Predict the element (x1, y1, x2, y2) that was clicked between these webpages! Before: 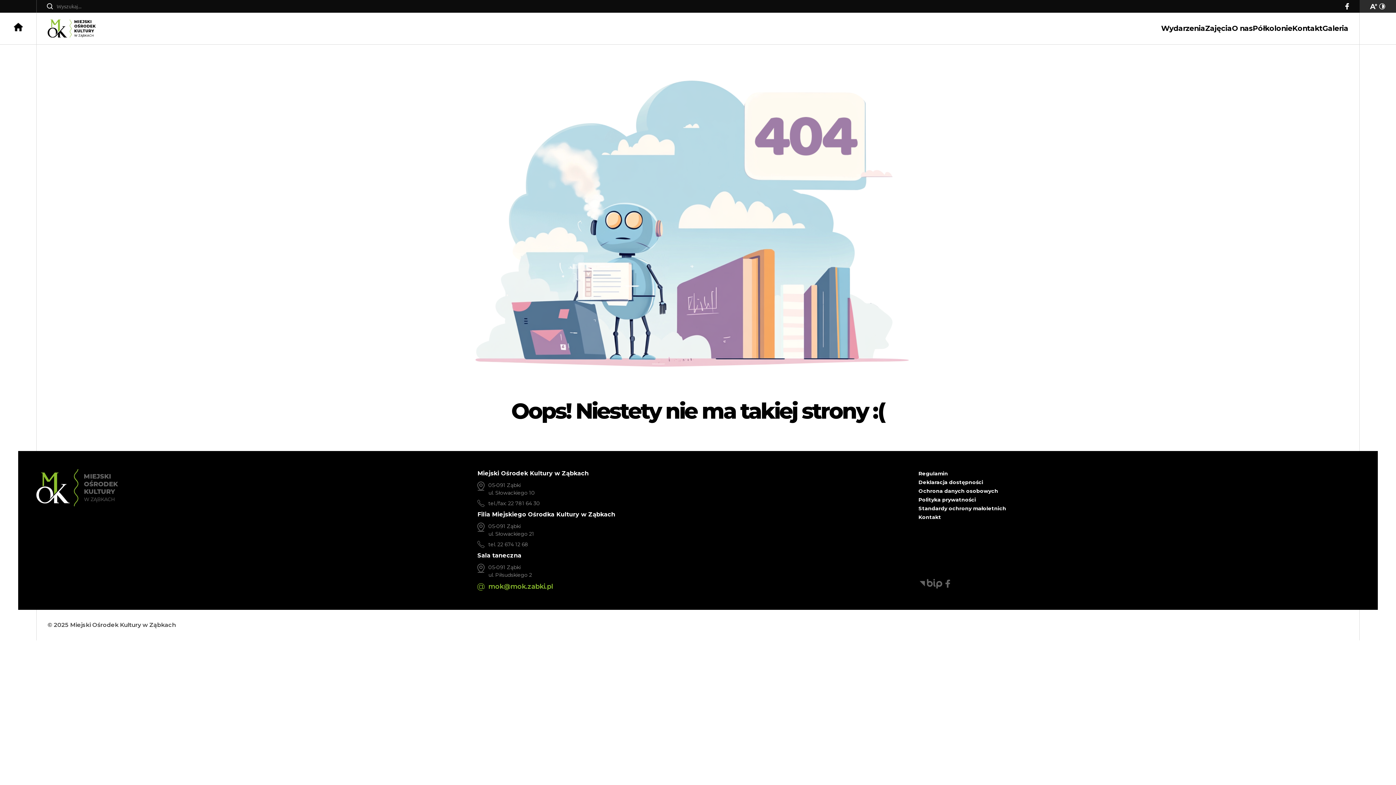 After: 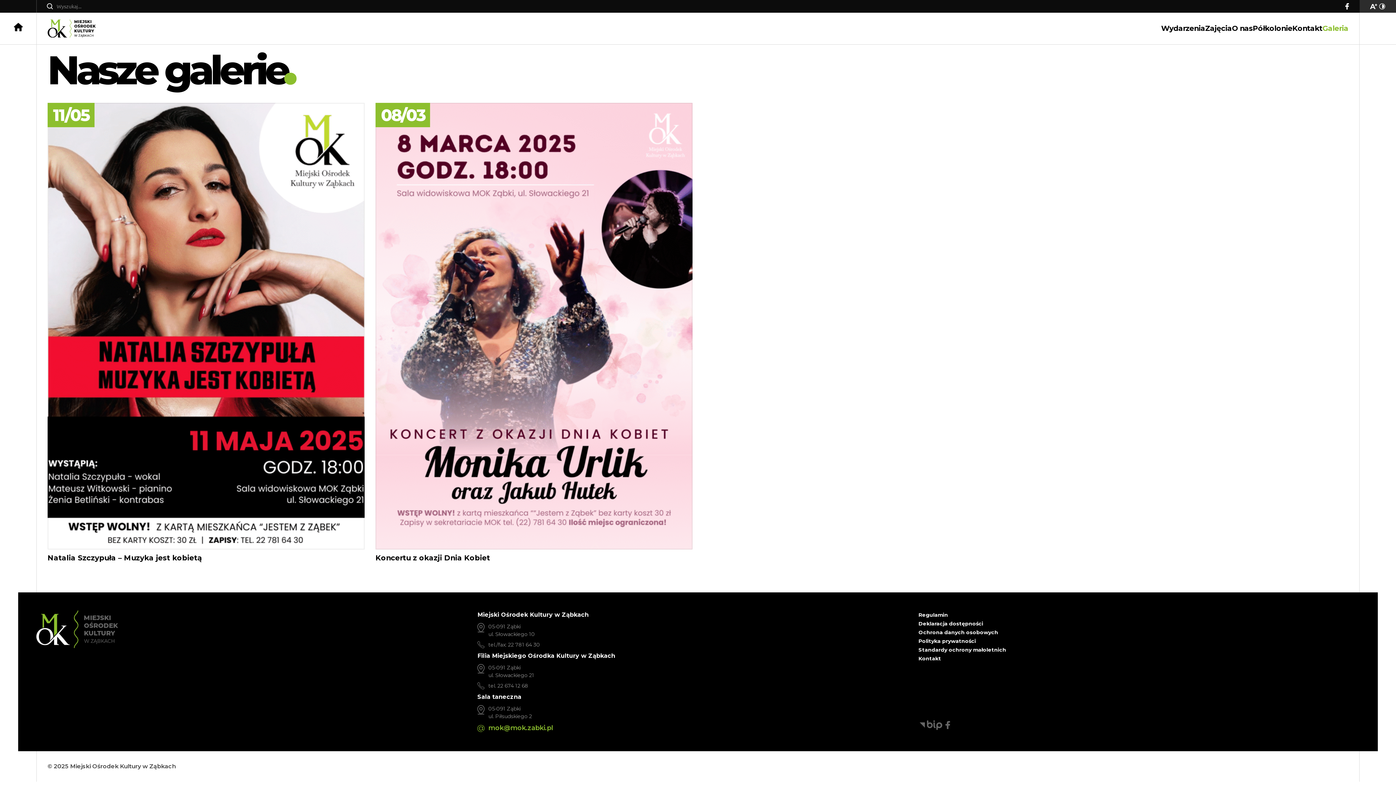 Action: bbox: (1322, 23, 1348, 33) label: Galeria